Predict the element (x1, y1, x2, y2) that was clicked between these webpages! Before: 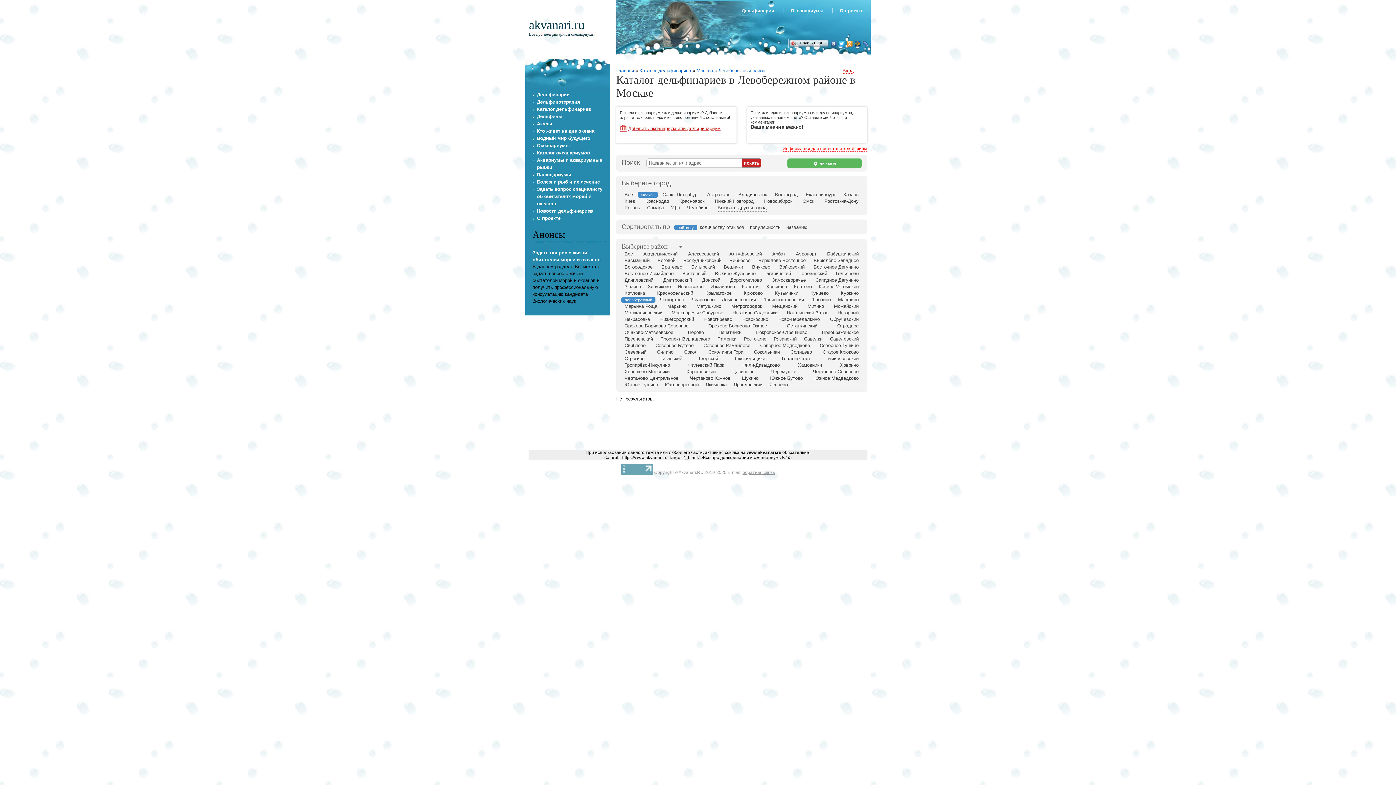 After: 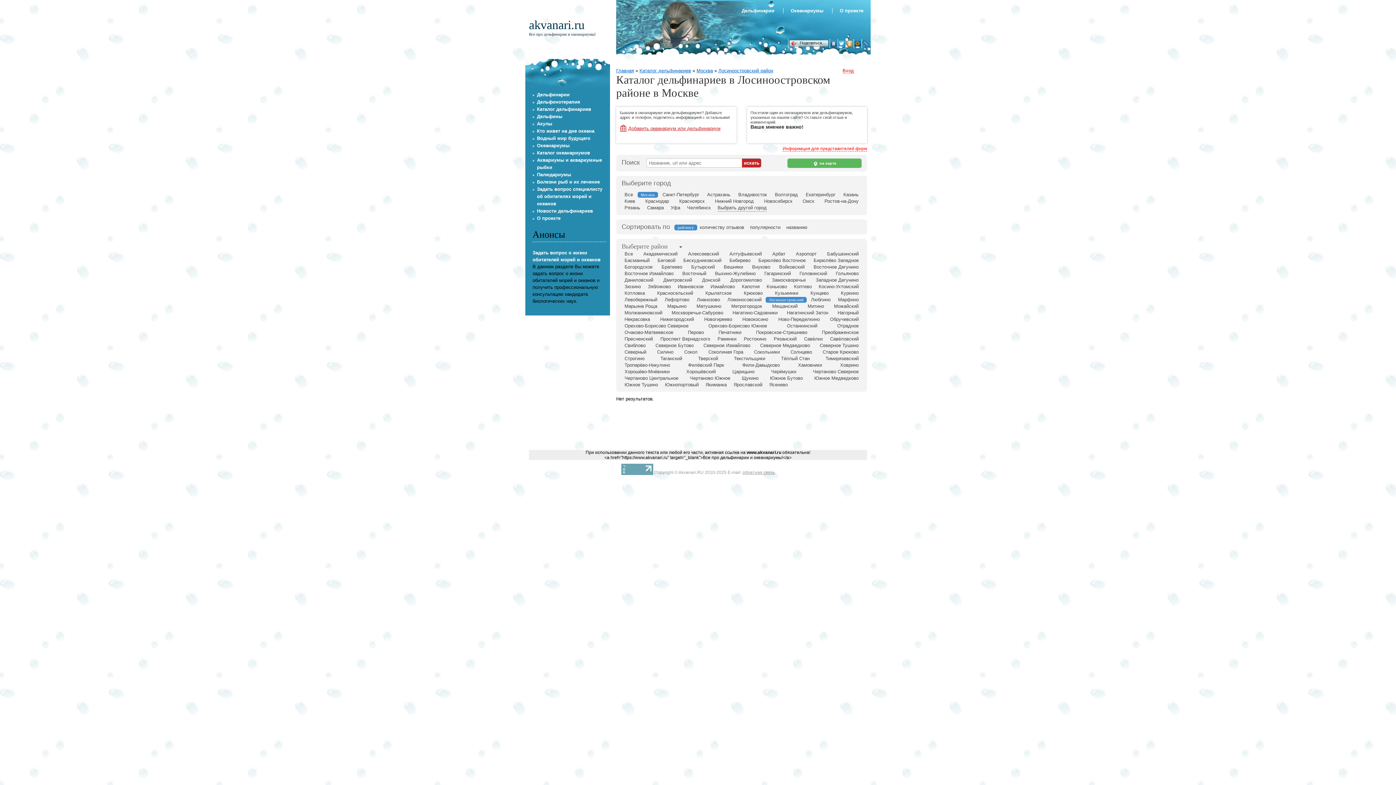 Action: bbox: (763, 296, 804, 303) label: Лосиноостровский